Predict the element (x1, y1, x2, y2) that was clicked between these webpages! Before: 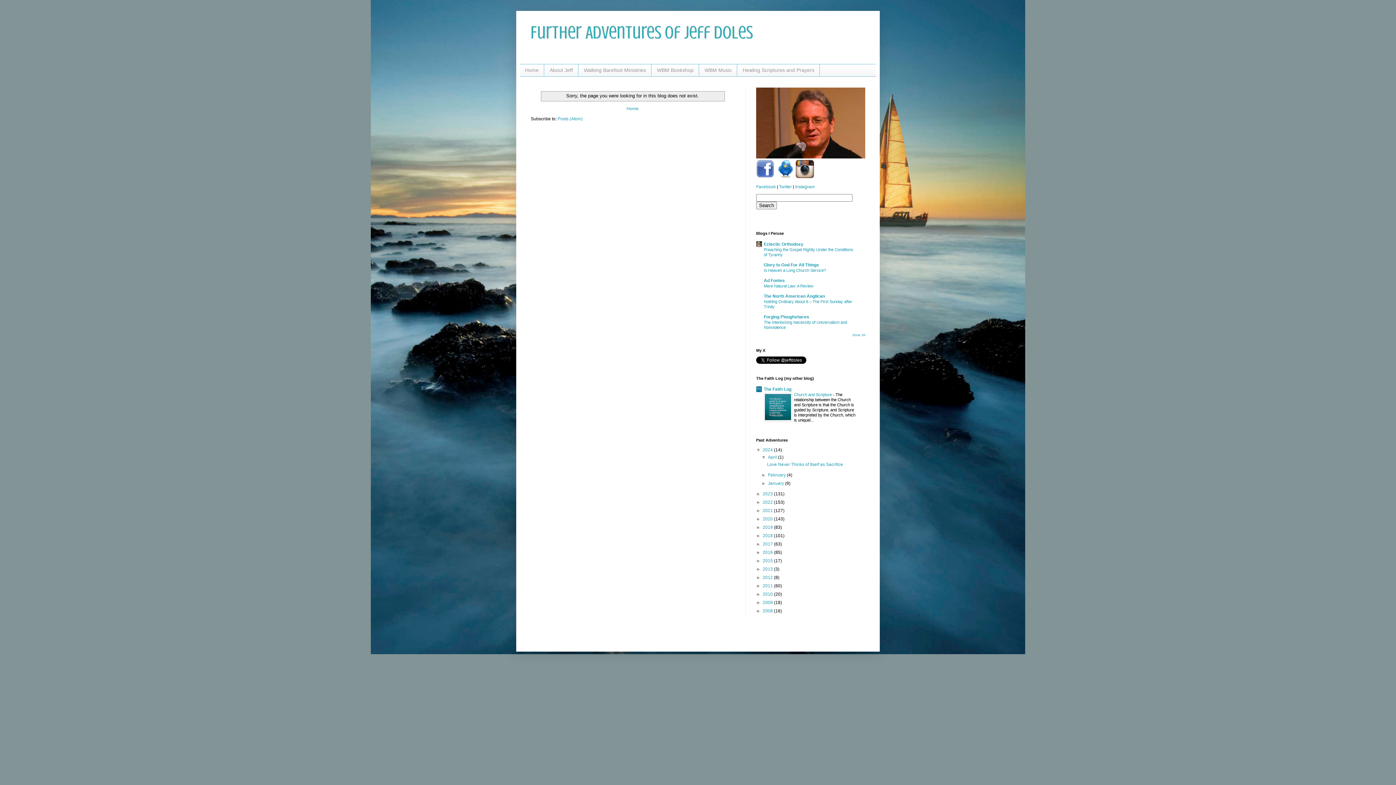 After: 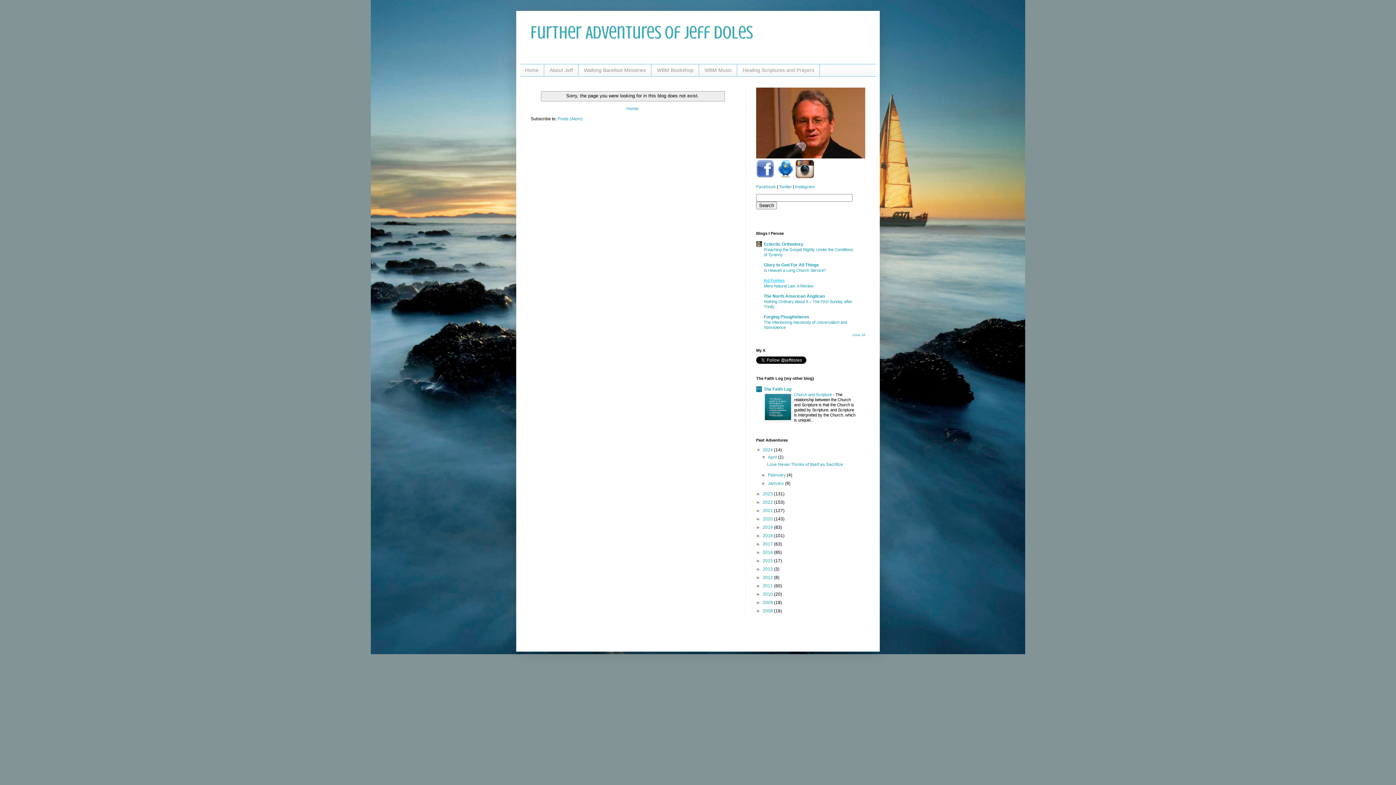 Action: bbox: (764, 278, 785, 283) label: Ad Fontes